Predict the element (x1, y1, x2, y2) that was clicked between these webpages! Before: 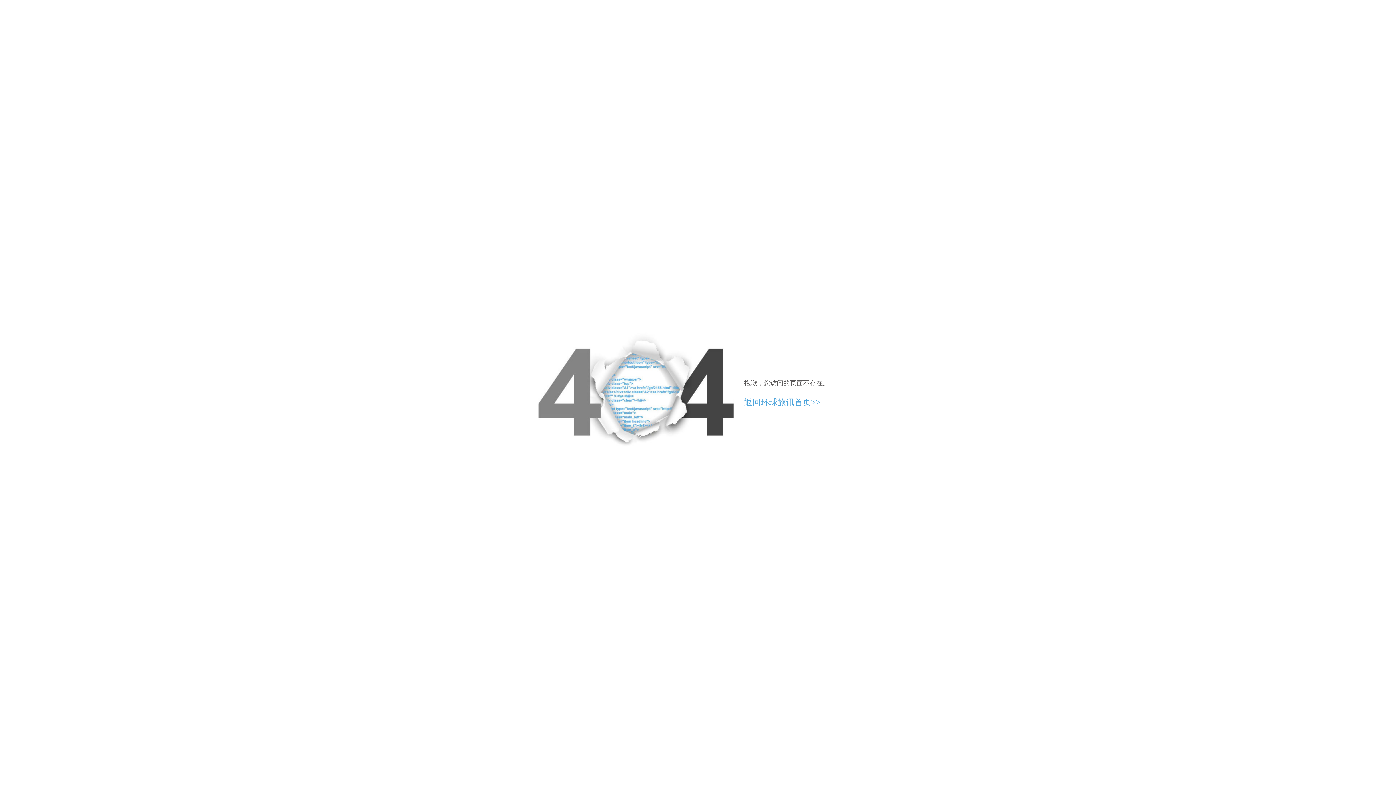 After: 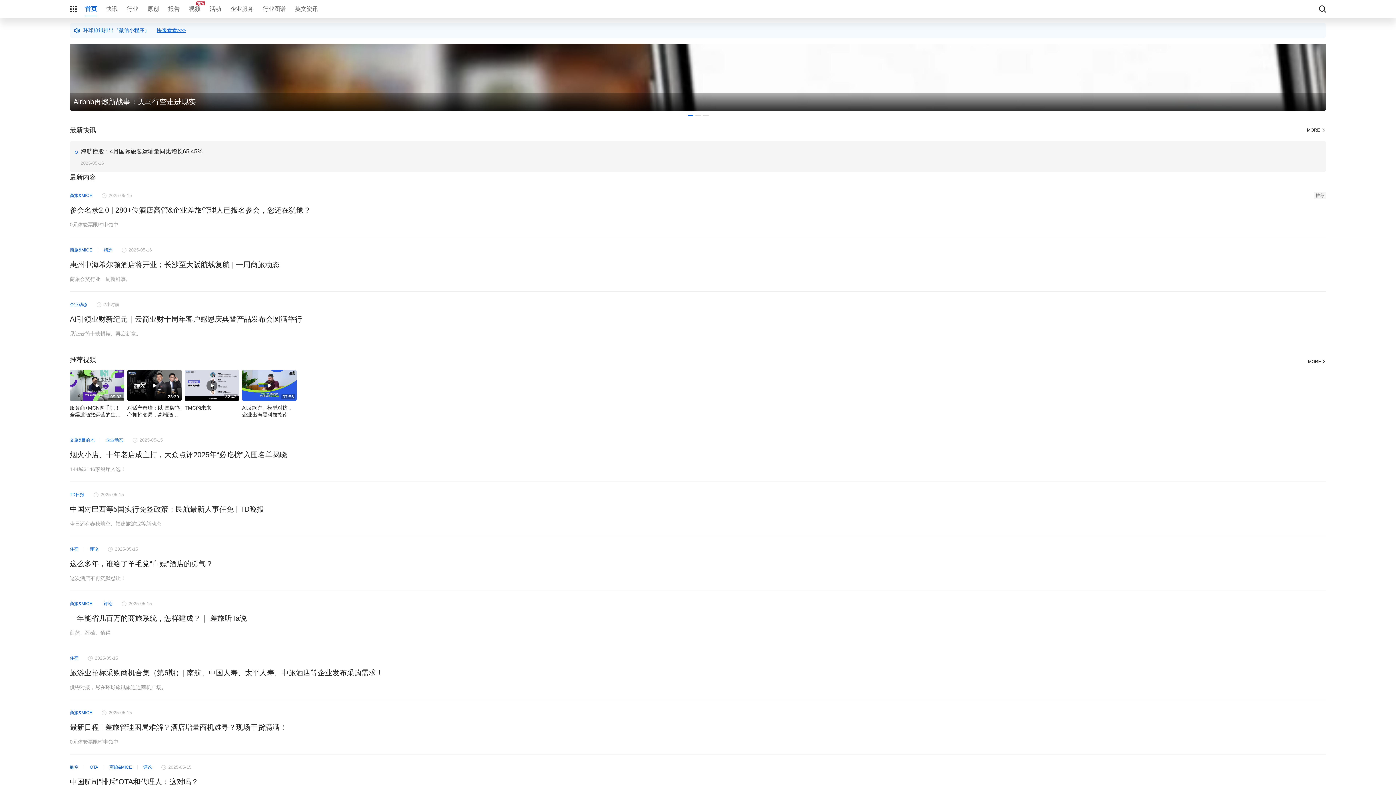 Action: label: 返回环球旅讯首页>> bbox: (744, 398, 820, 407)